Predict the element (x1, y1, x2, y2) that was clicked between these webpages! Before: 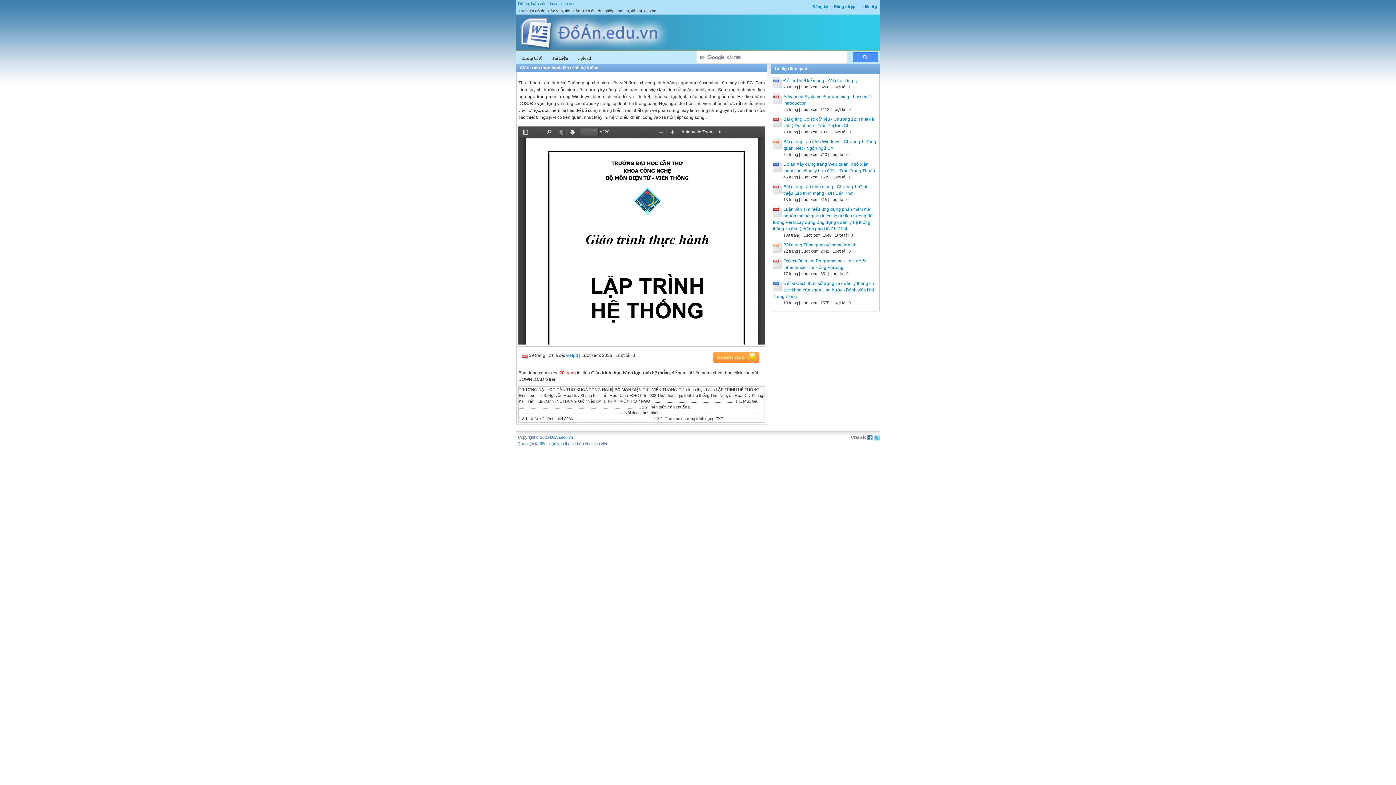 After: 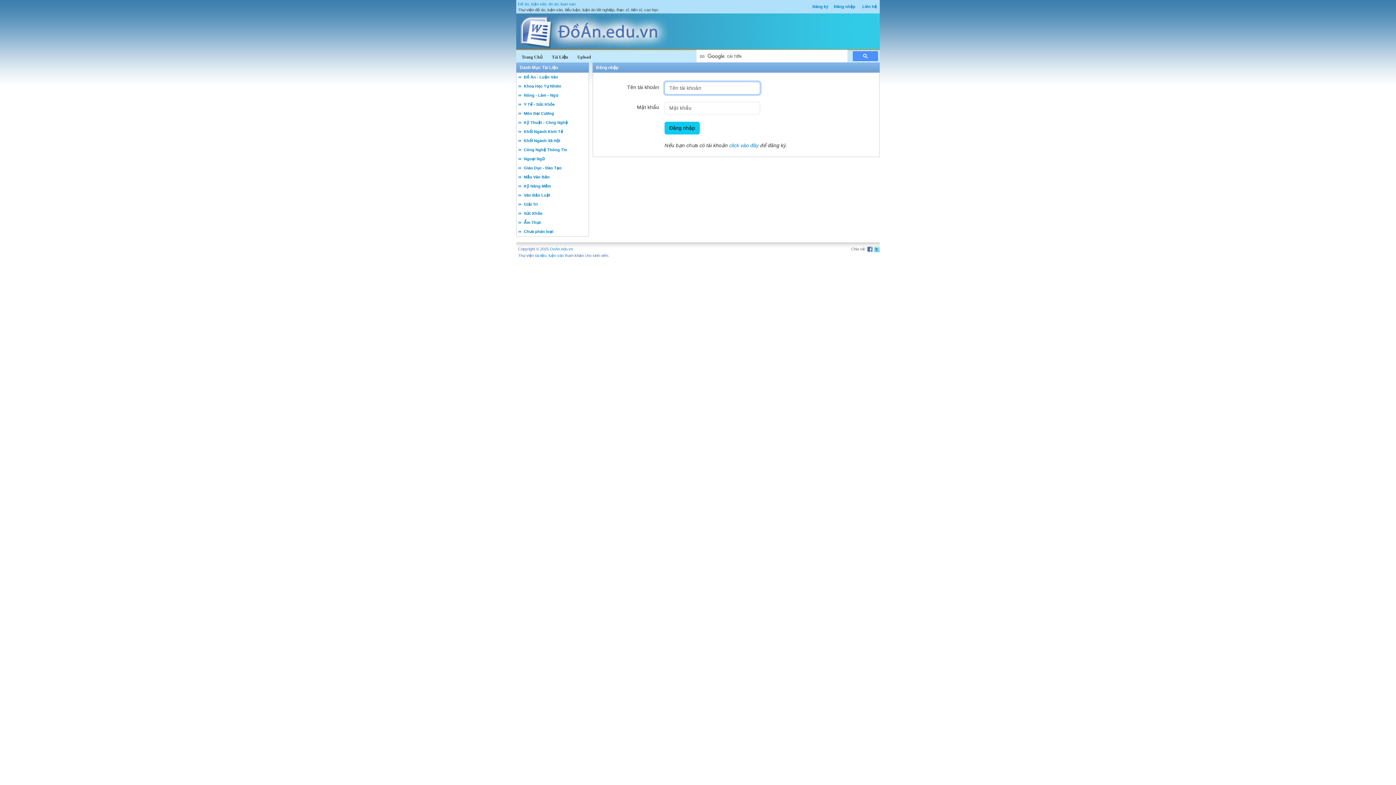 Action: label: Đăng nhập bbox: (834, 4, 855, 8)